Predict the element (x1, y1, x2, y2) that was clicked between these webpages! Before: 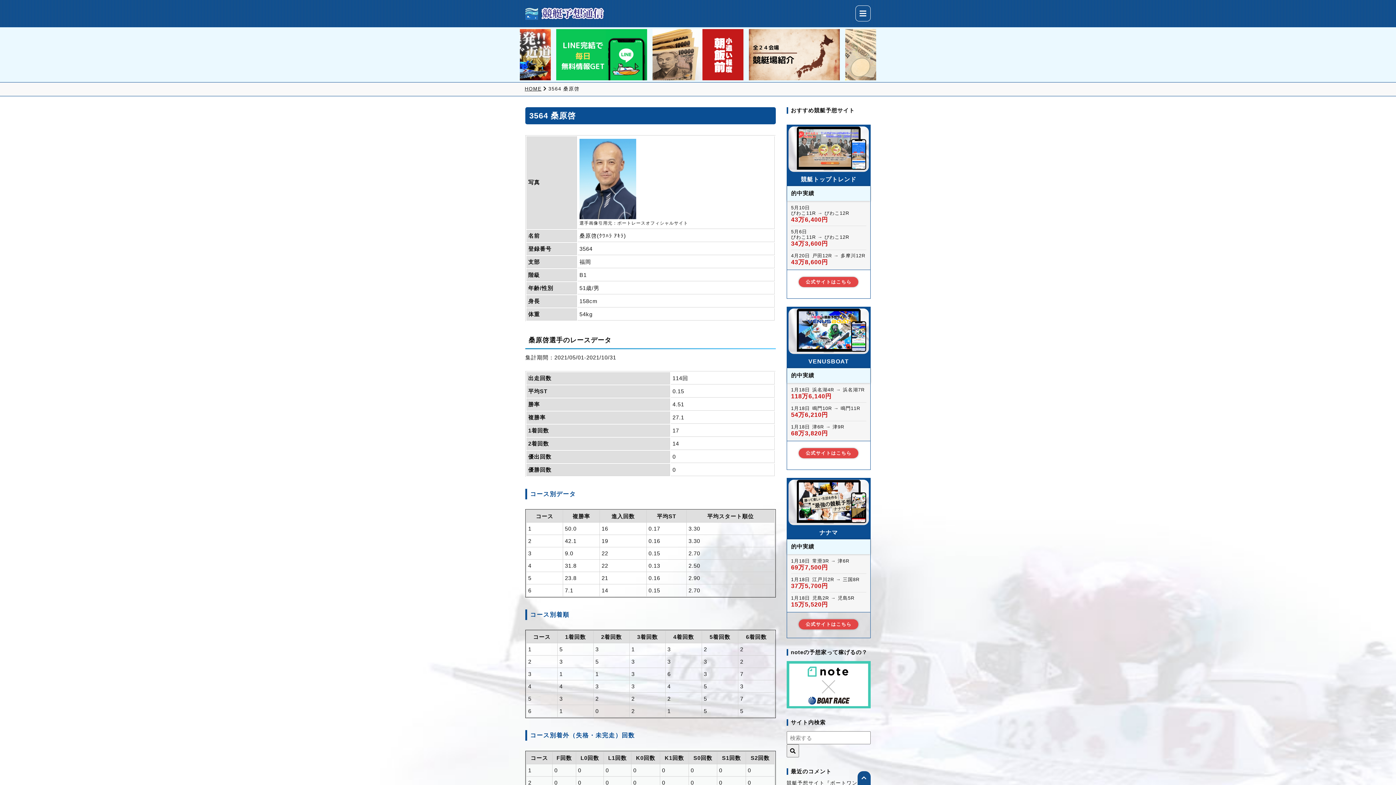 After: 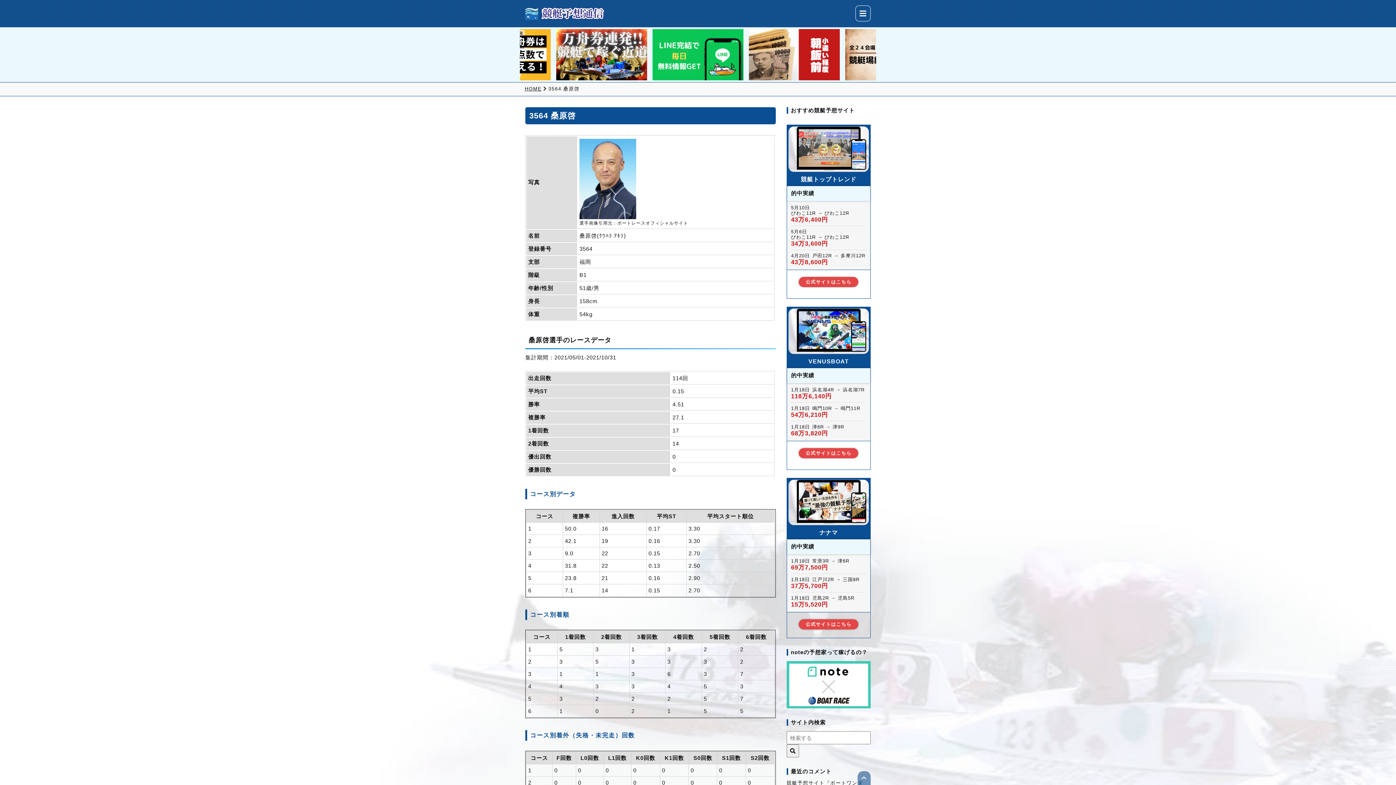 Action: bbox: (857, 771, 870, 785)